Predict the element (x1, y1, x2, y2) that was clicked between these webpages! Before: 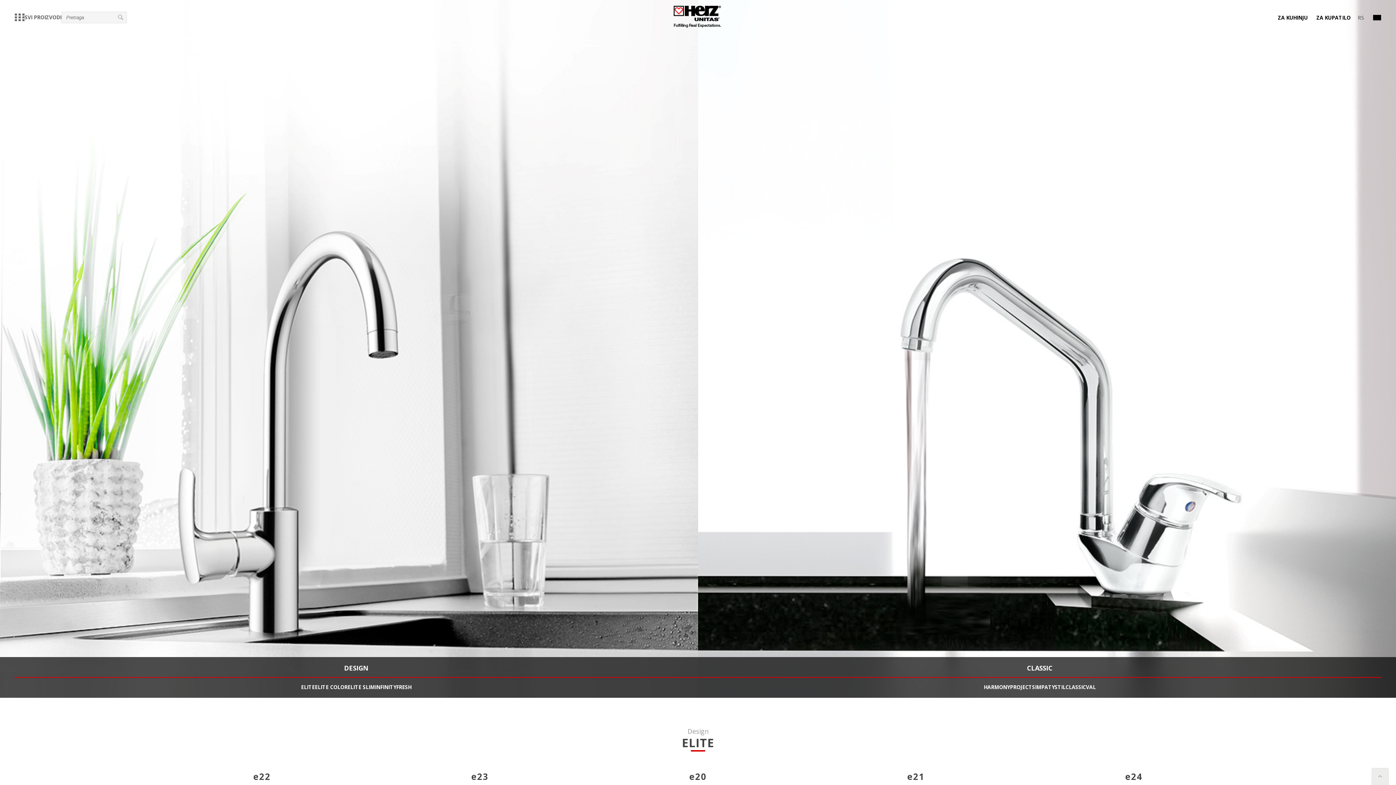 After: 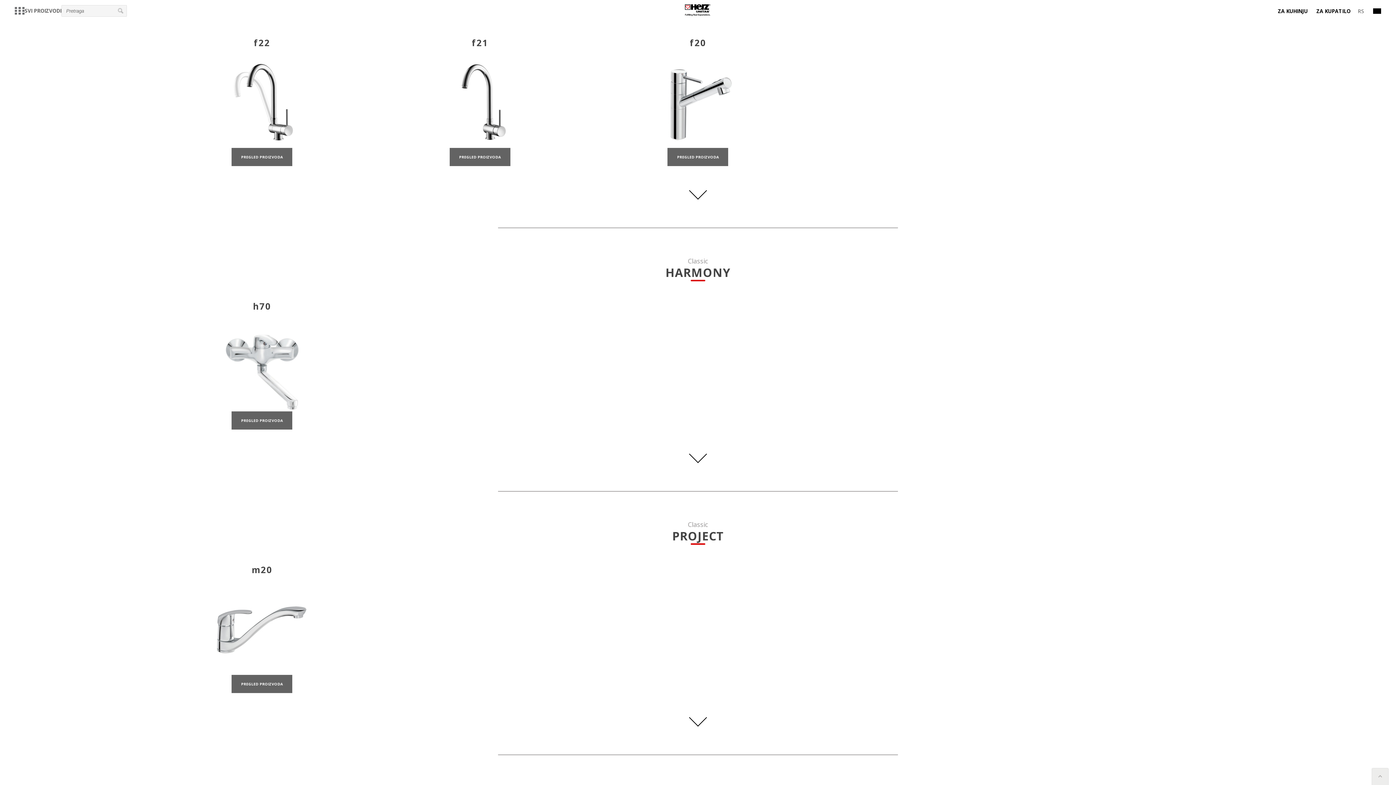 Action: bbox: (396, 684, 411, 690) label: FRESH